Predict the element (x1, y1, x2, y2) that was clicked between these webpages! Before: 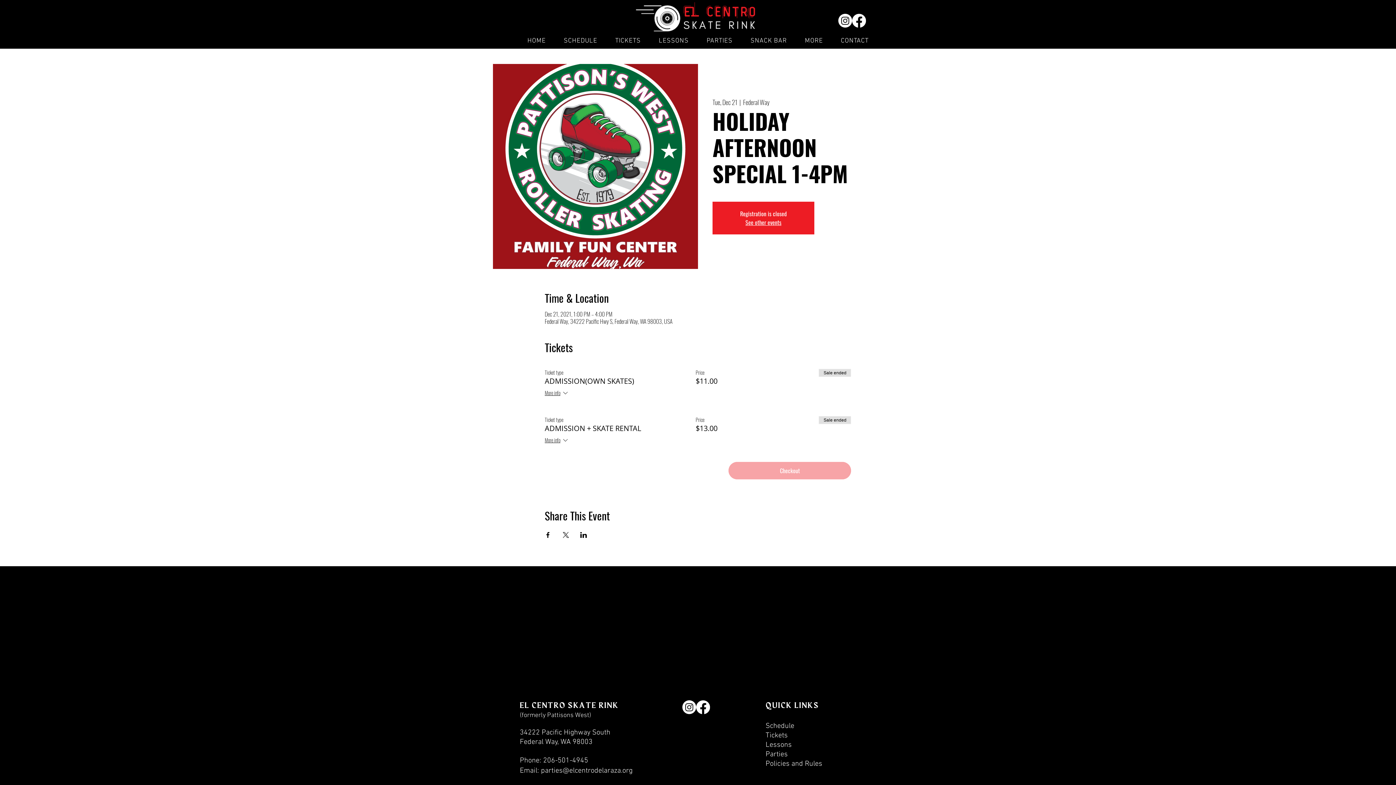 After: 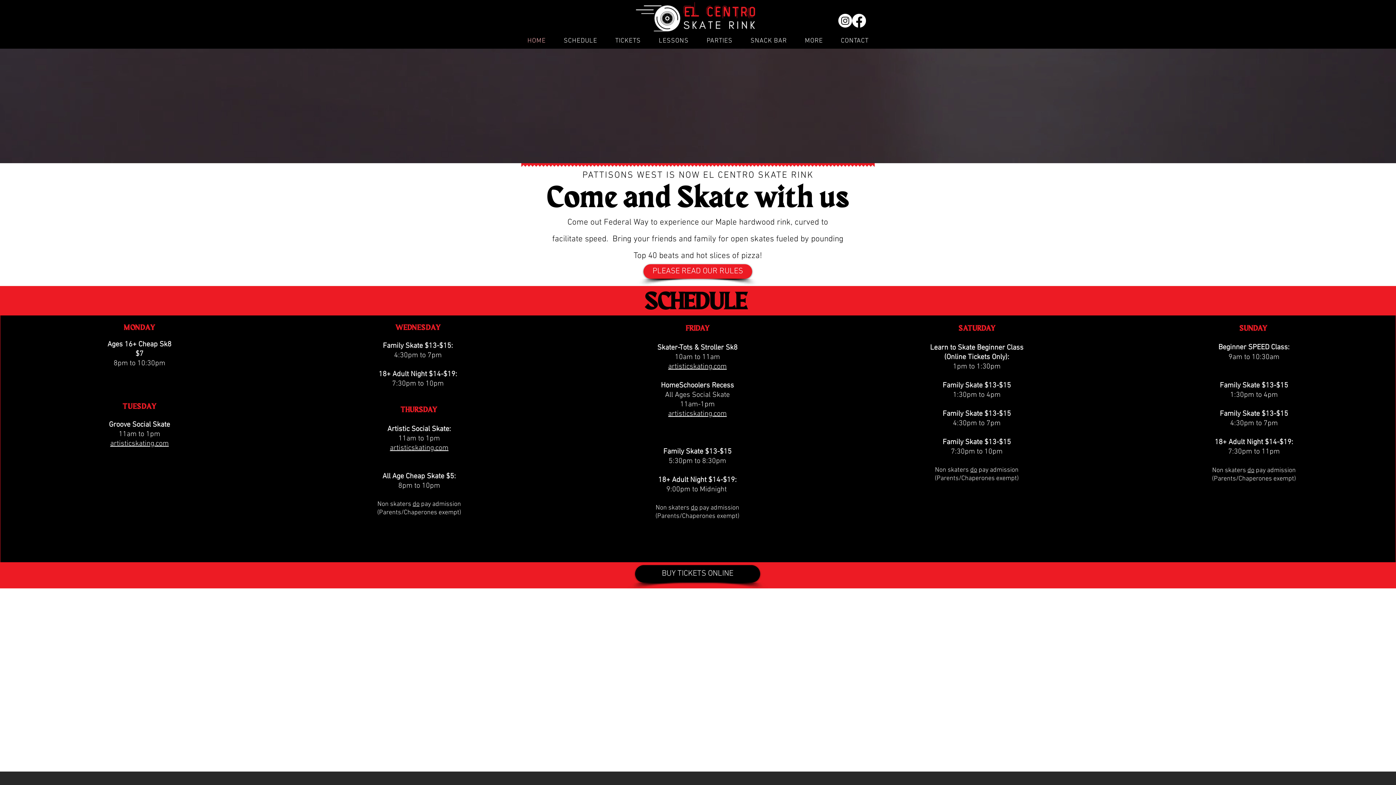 Action: bbox: (634, 0, 761, 35)